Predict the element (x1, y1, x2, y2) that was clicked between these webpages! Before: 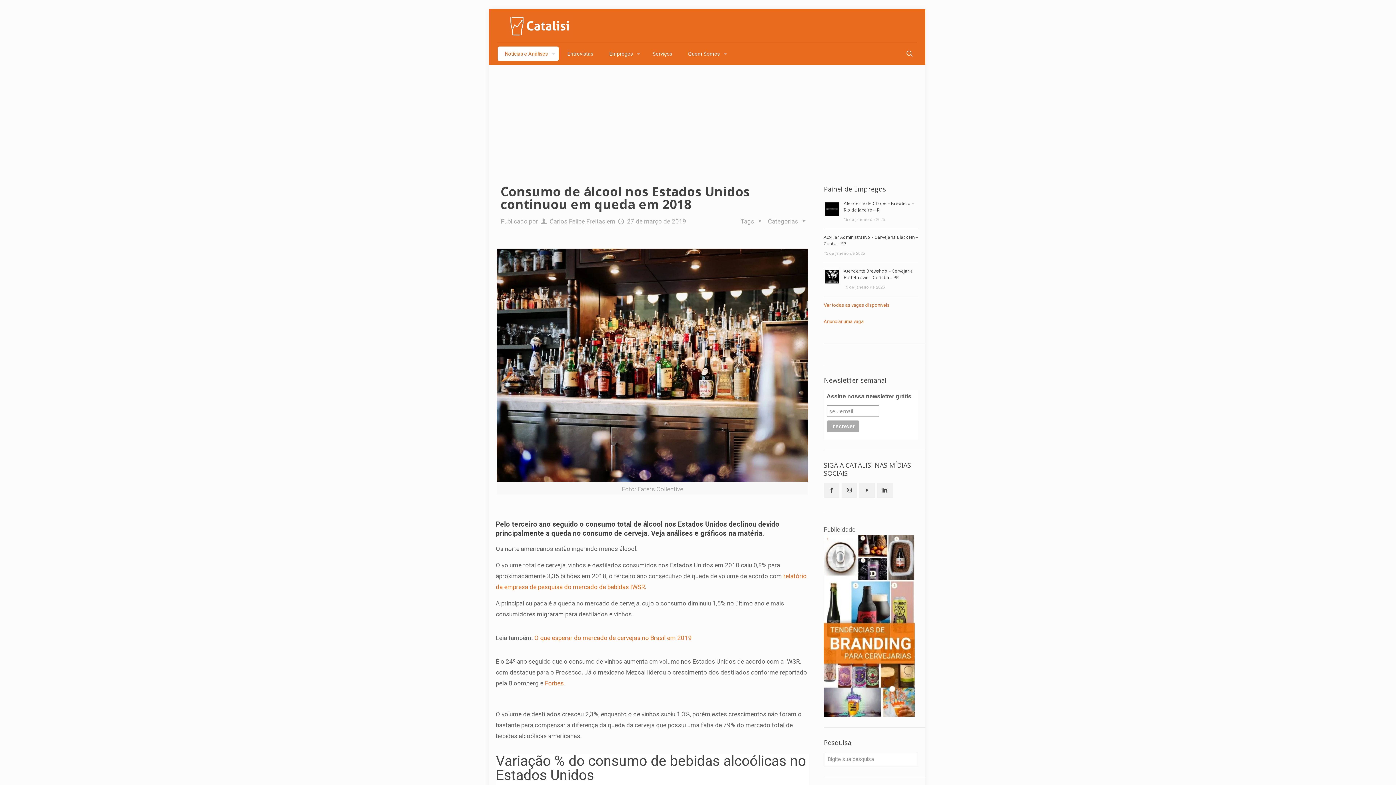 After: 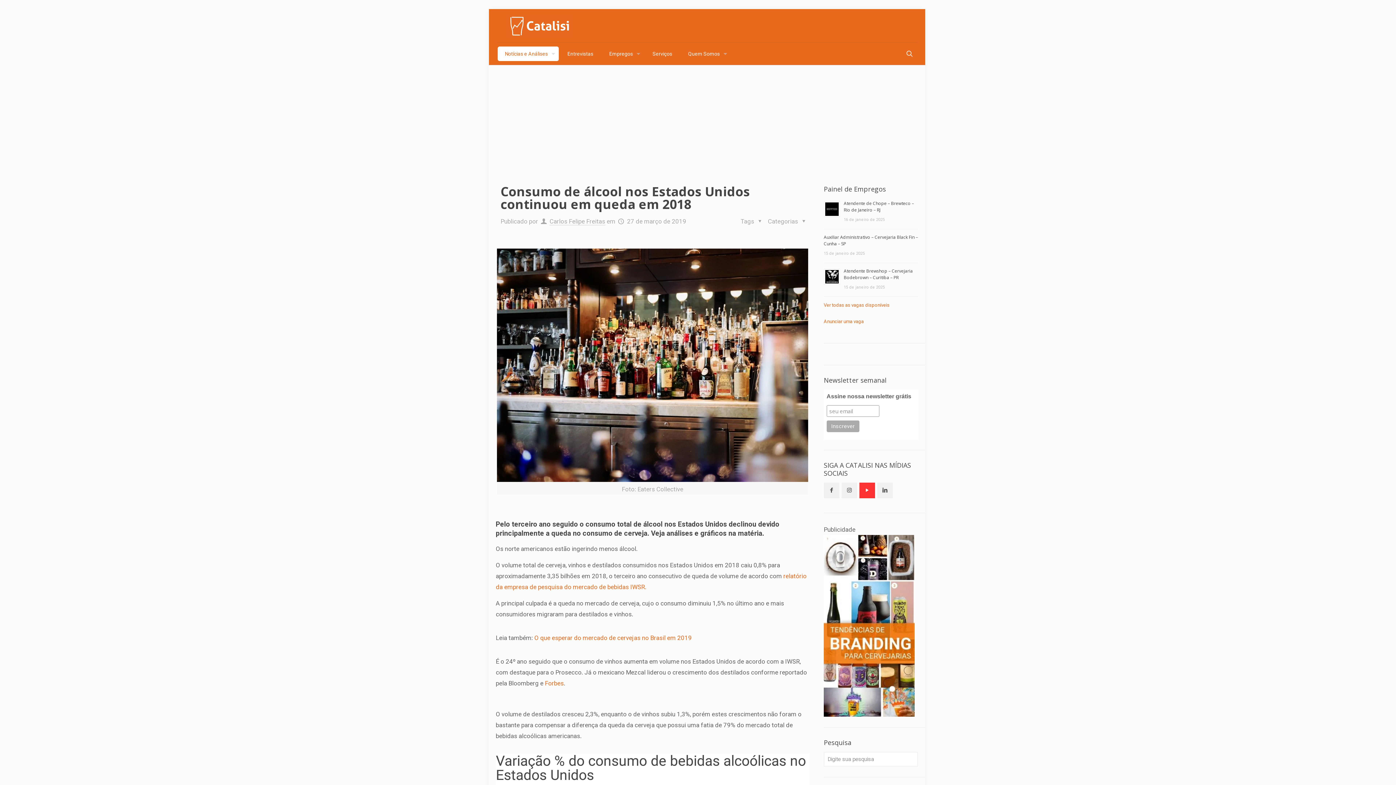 Action: bbox: (859, 482, 875, 498)